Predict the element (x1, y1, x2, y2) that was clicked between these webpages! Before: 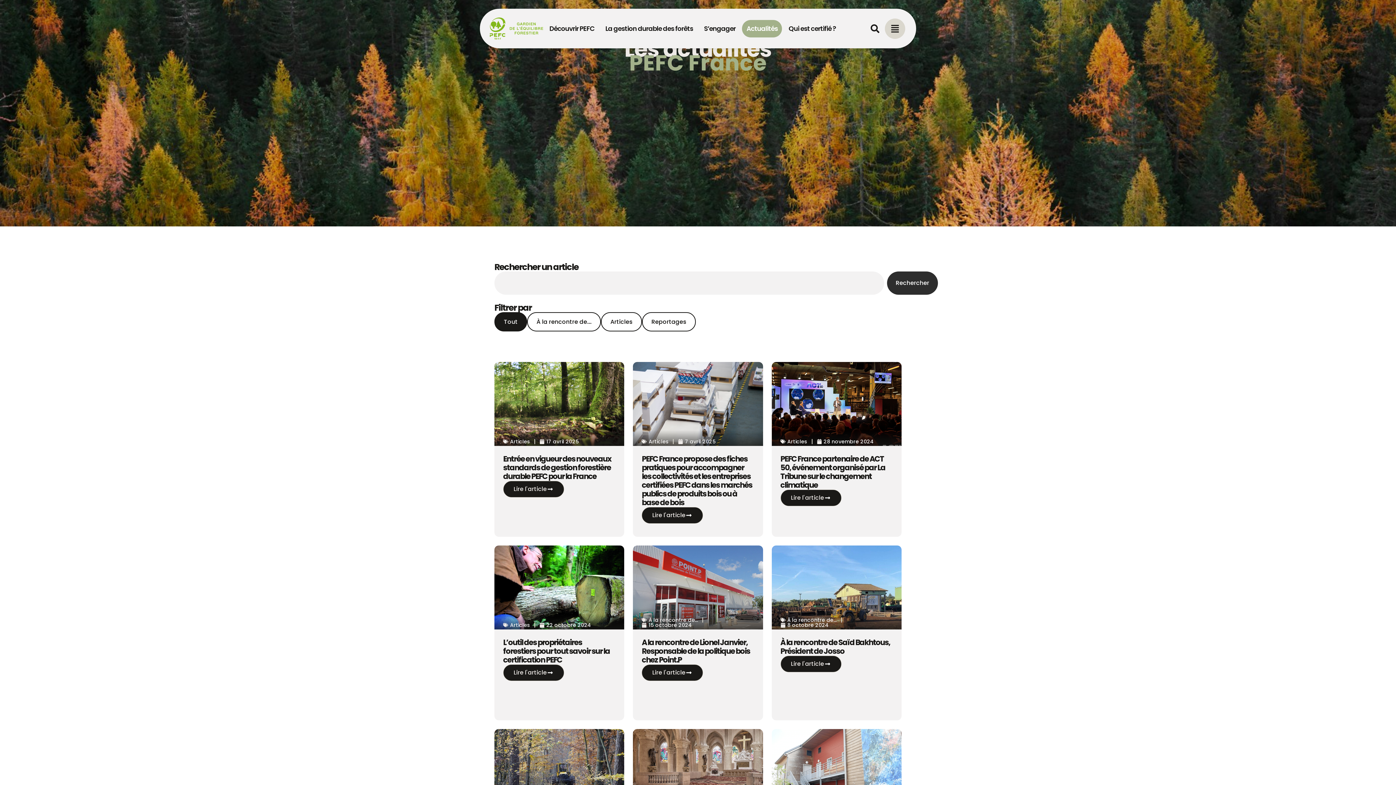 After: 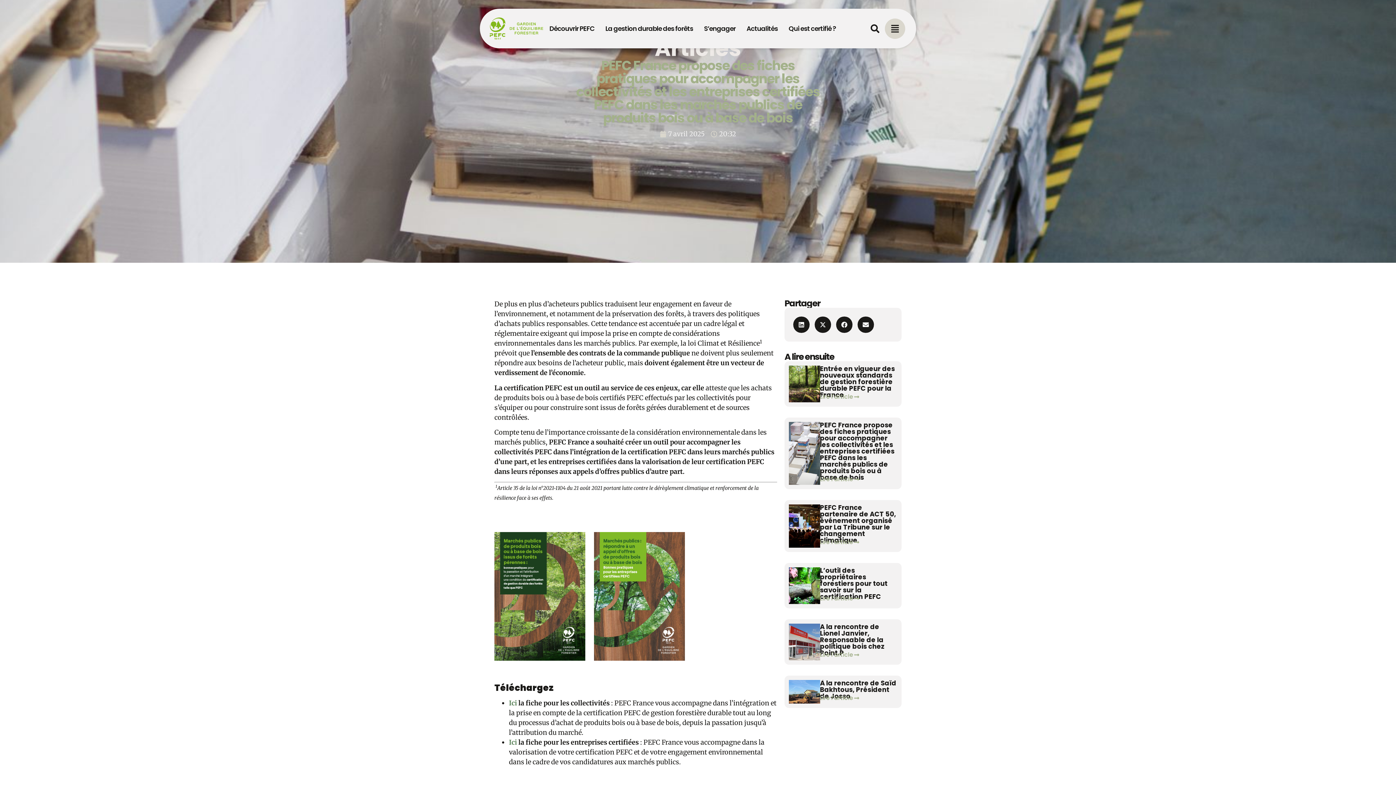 Action: bbox: (641, 507, 703, 524) label: Lire l'article